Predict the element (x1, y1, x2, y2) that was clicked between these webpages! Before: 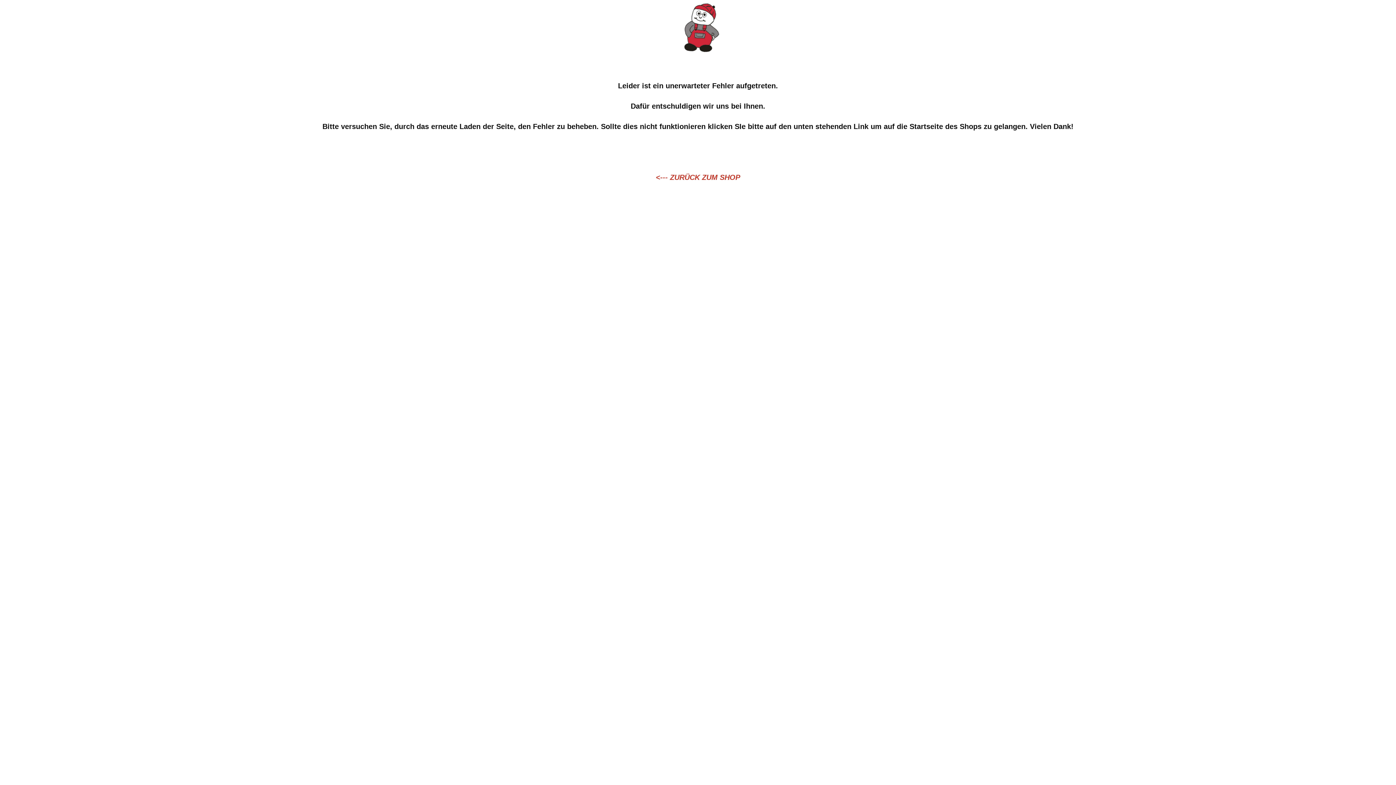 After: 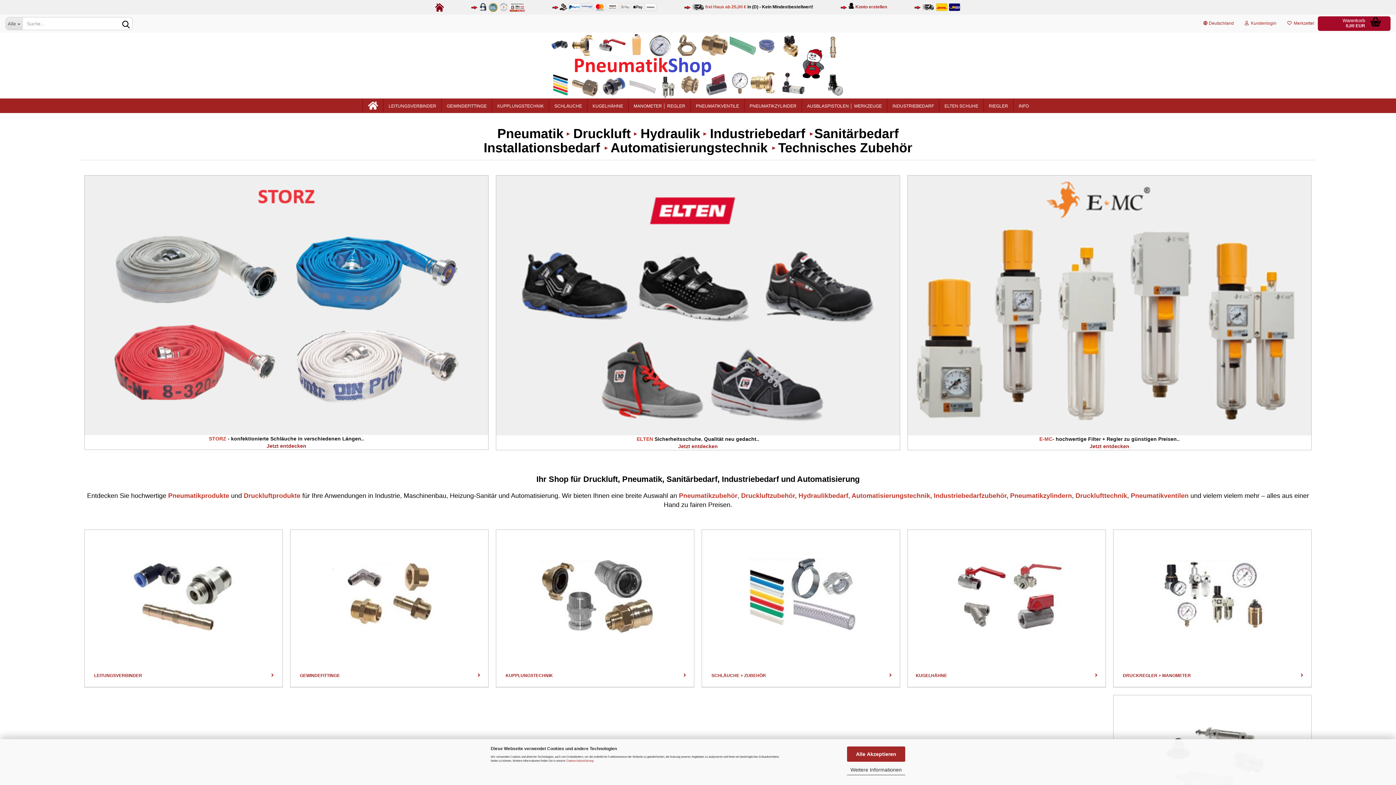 Action: label: <--- ZURÜCK ZUM SHOP bbox: (656, 173, 740, 181)